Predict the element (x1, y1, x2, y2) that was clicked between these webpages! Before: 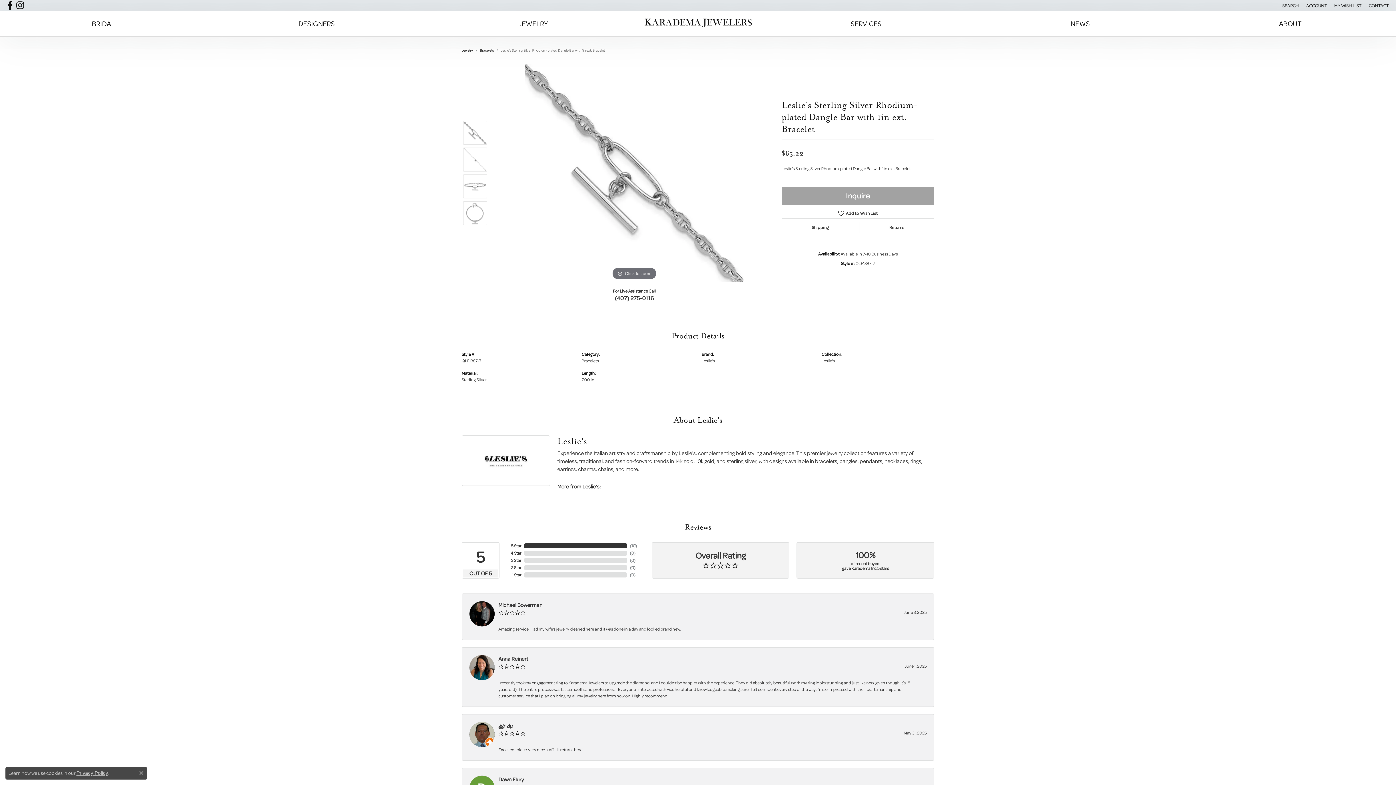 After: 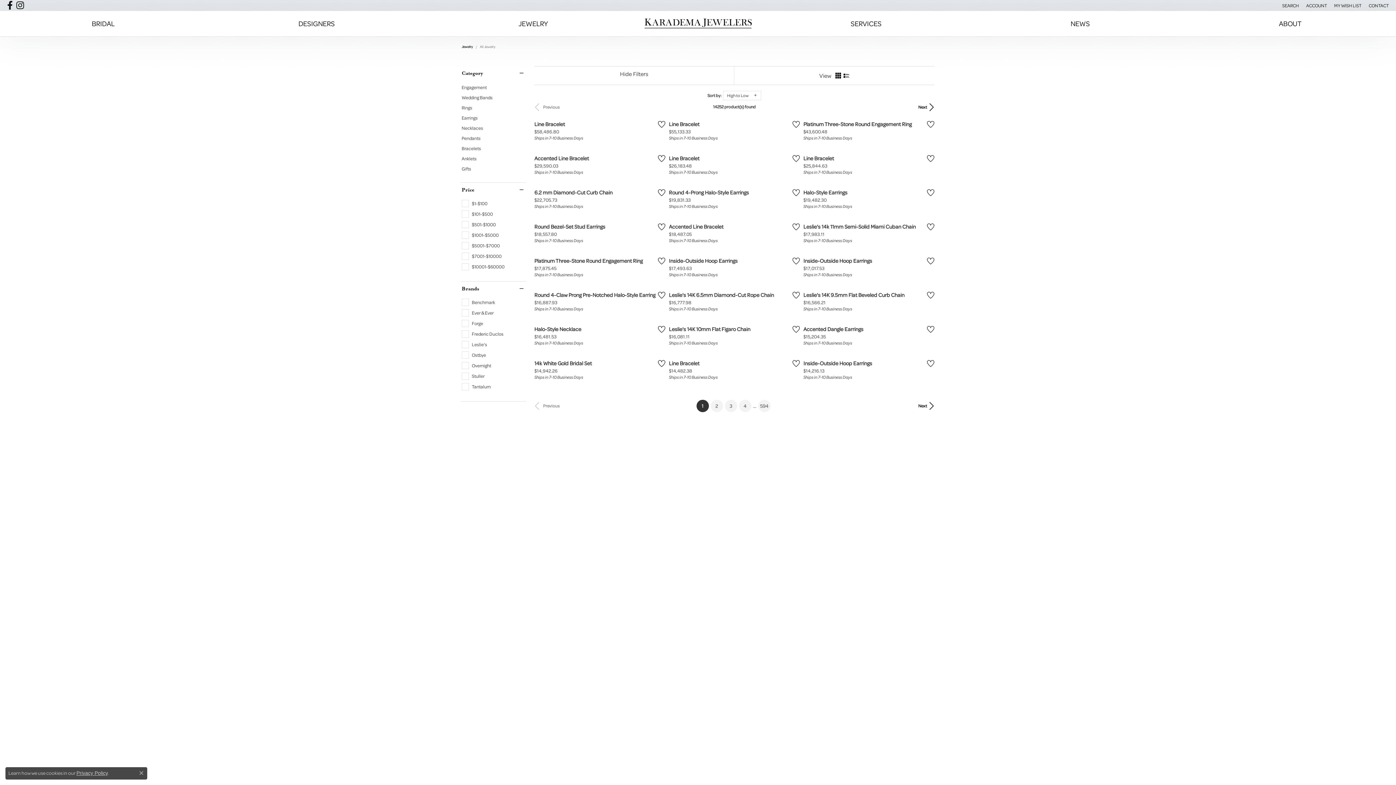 Action: bbox: (461, 47, 473, 53) label: Jewelry